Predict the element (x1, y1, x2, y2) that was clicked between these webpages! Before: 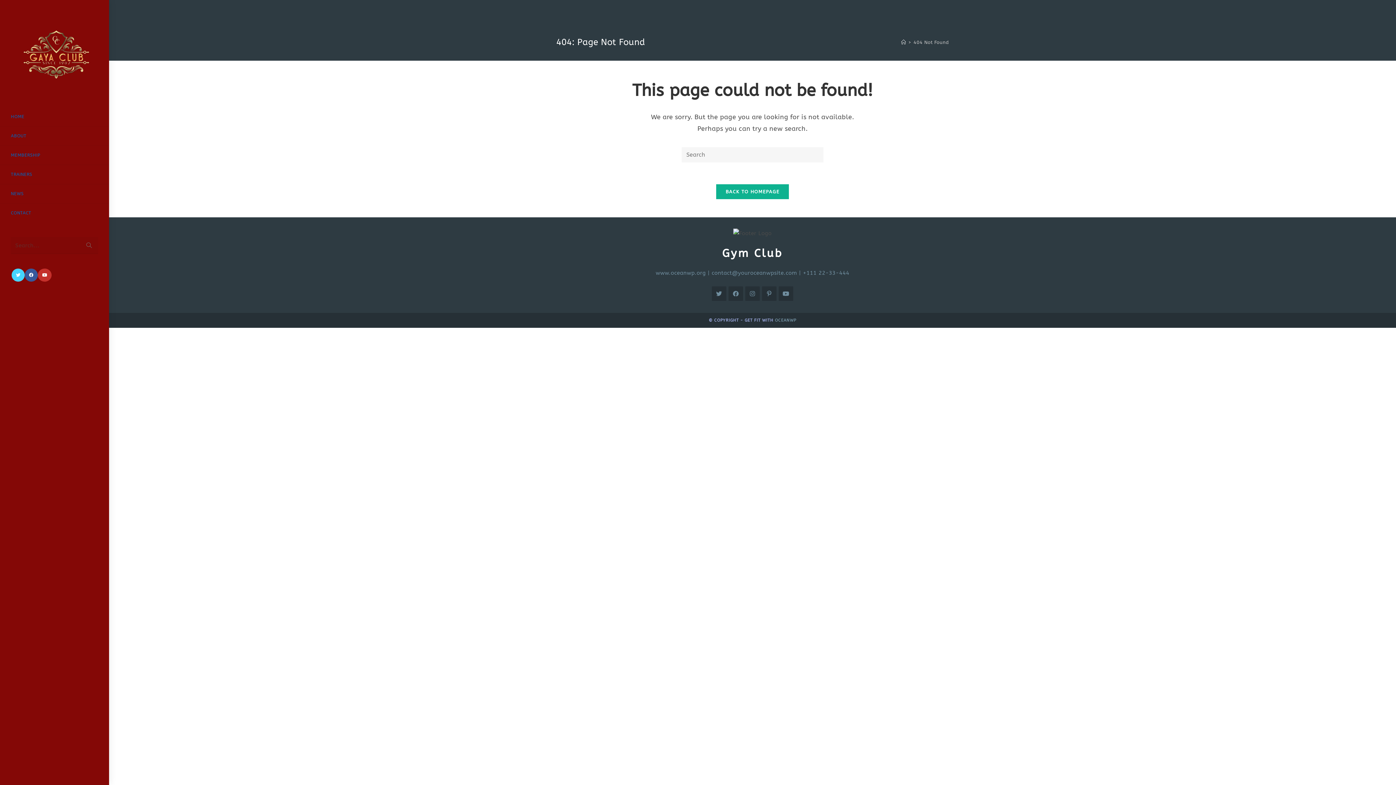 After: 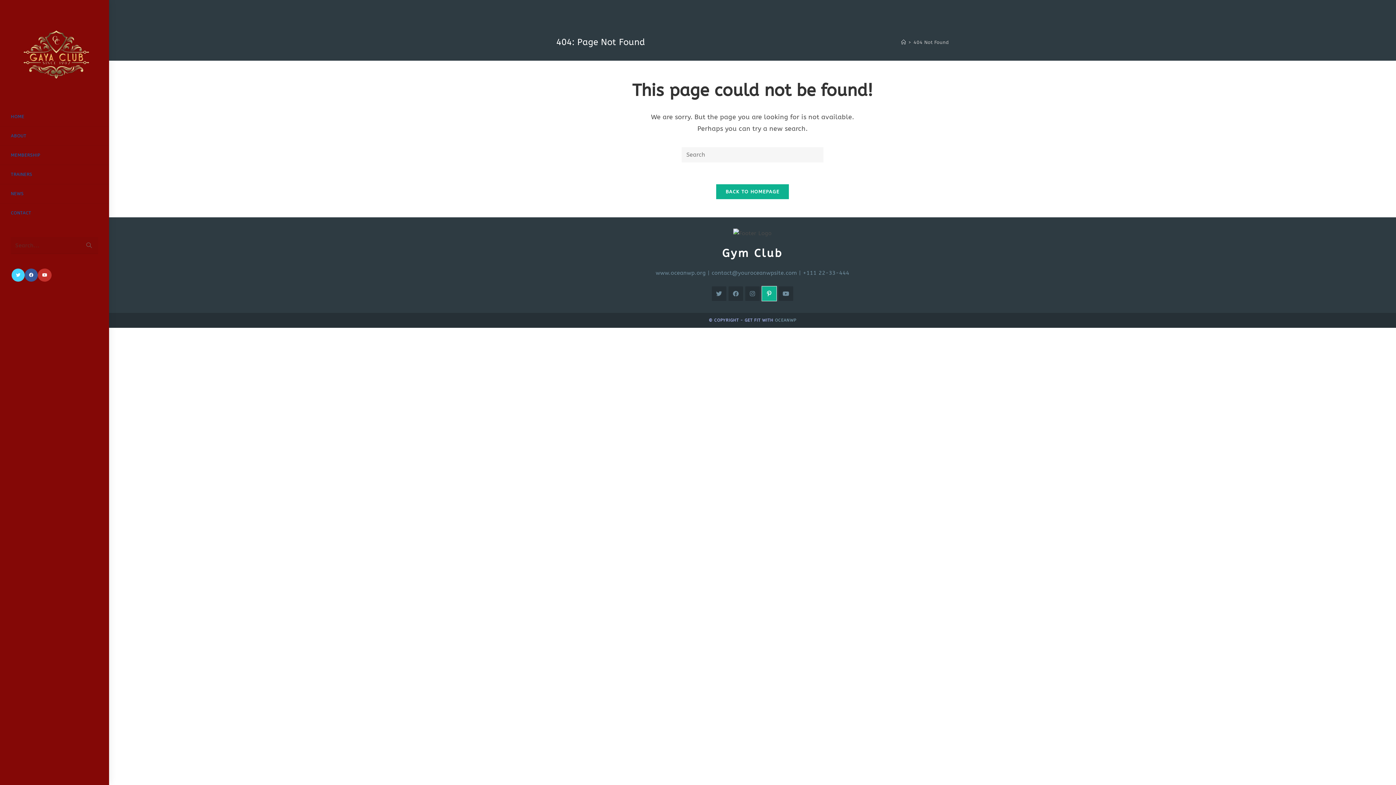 Action: label: Pinterest bbox: (762, 286, 776, 300)